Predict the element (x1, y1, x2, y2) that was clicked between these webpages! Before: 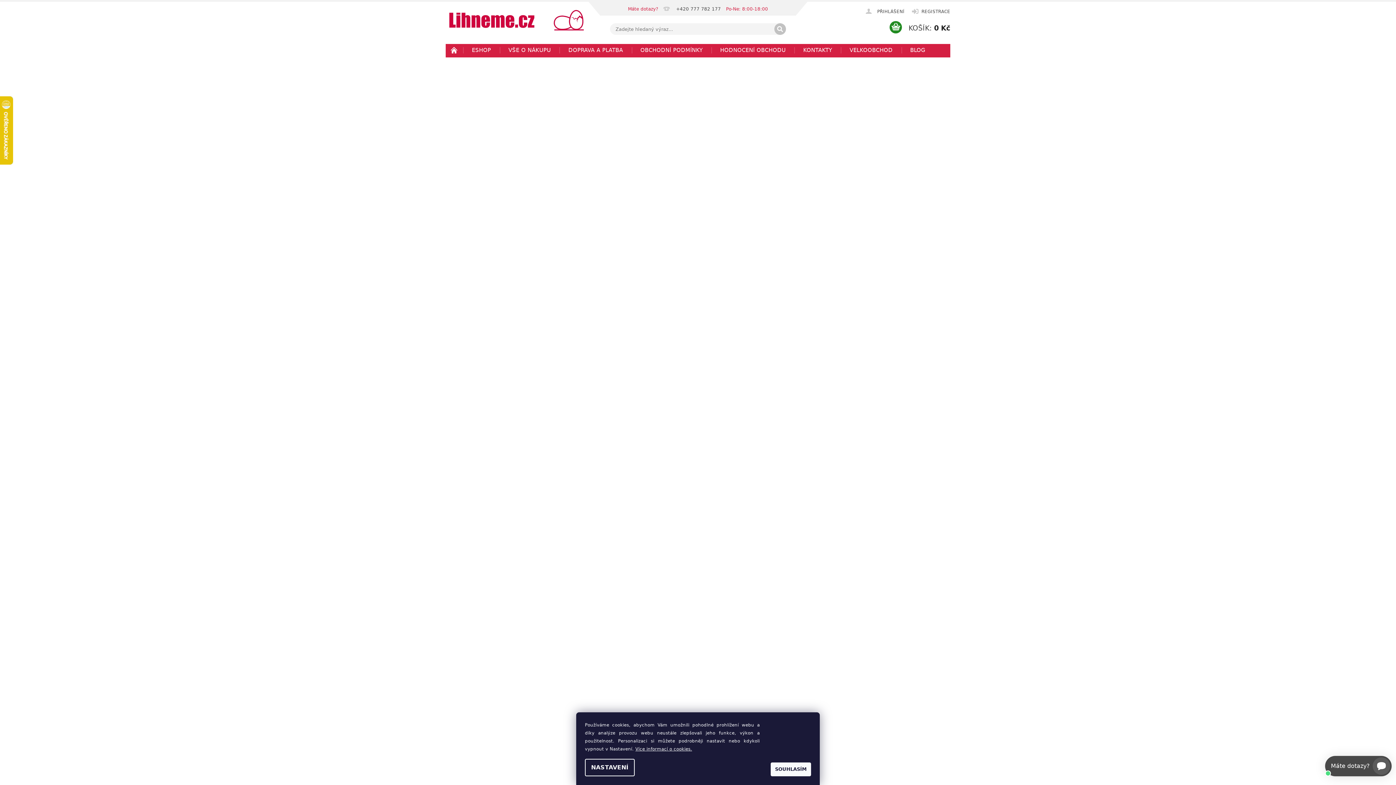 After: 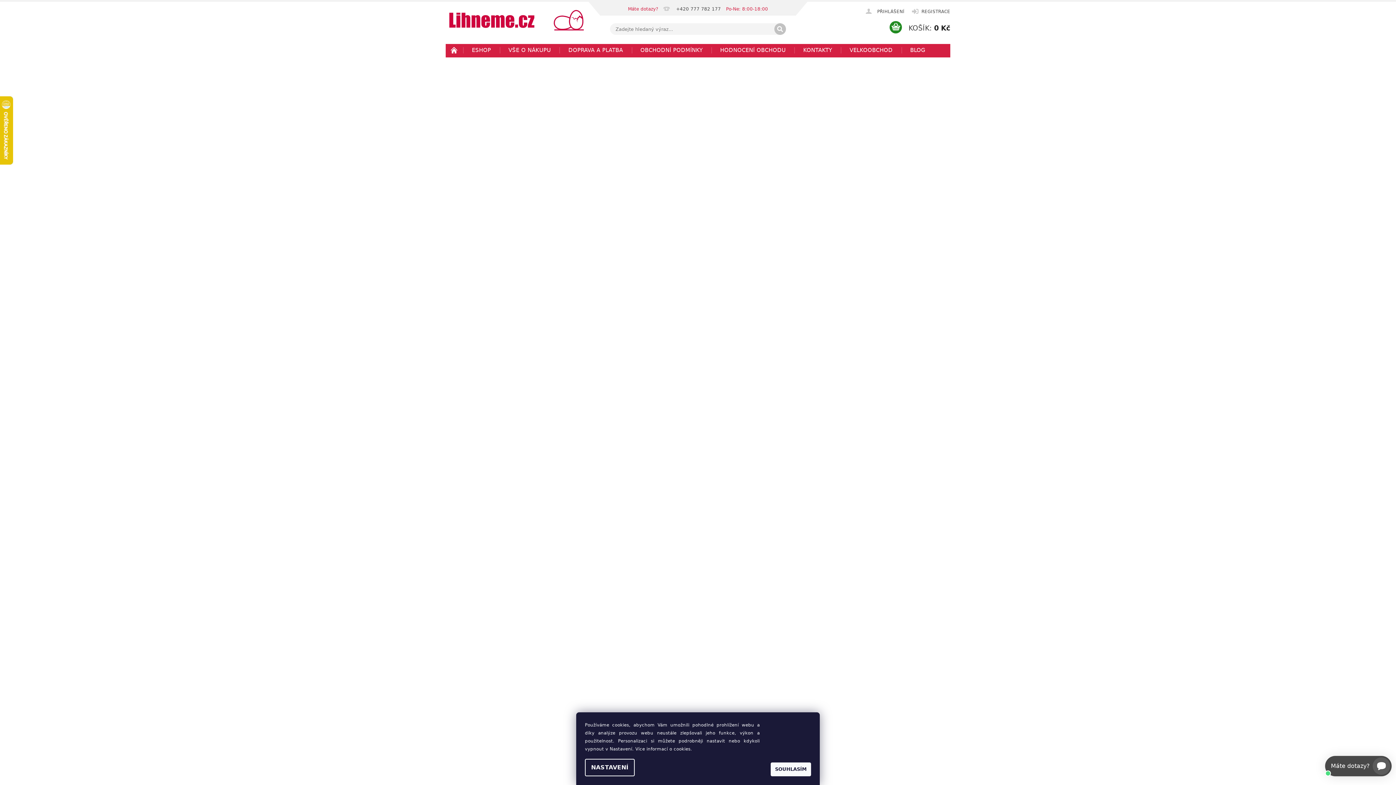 Action: bbox: (635, 746, 692, 752) label: Více informací o cookies.